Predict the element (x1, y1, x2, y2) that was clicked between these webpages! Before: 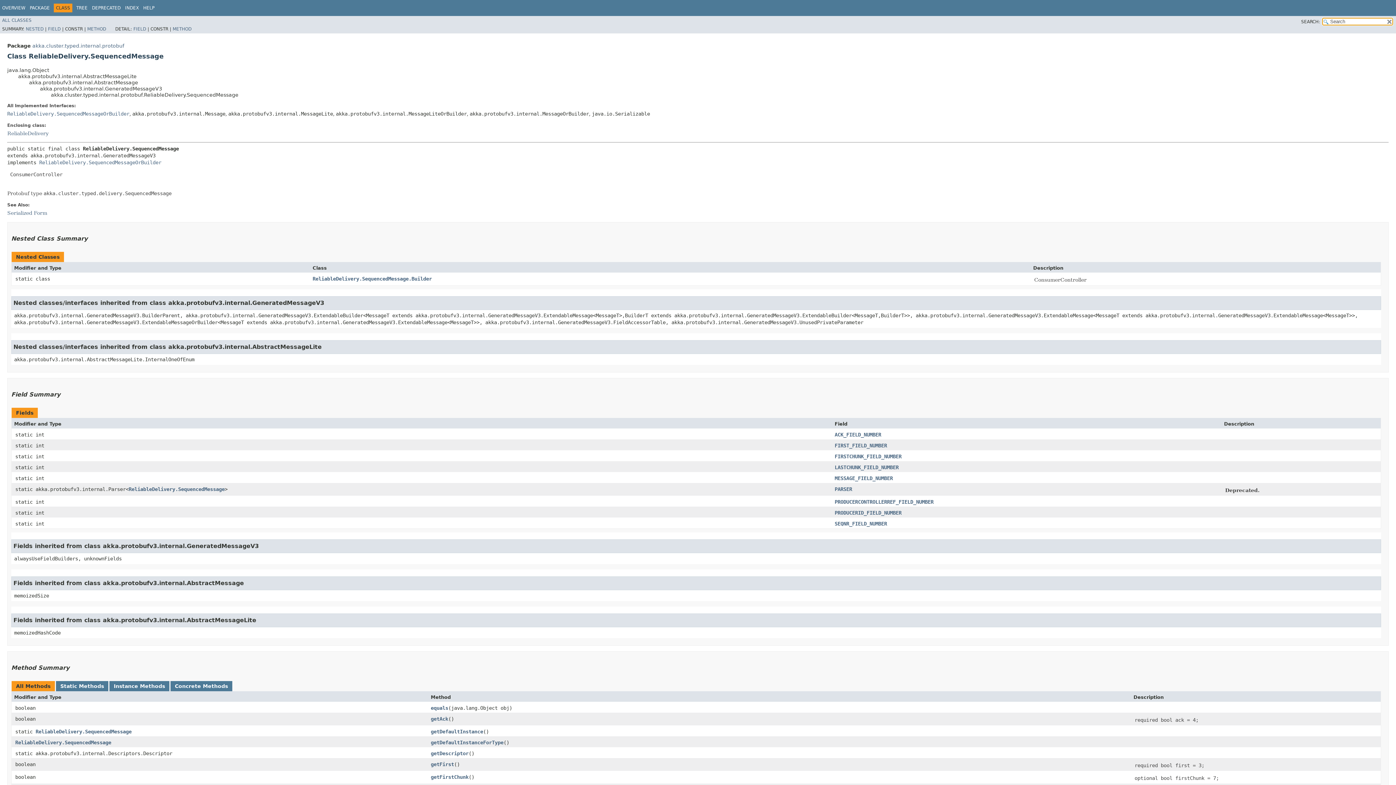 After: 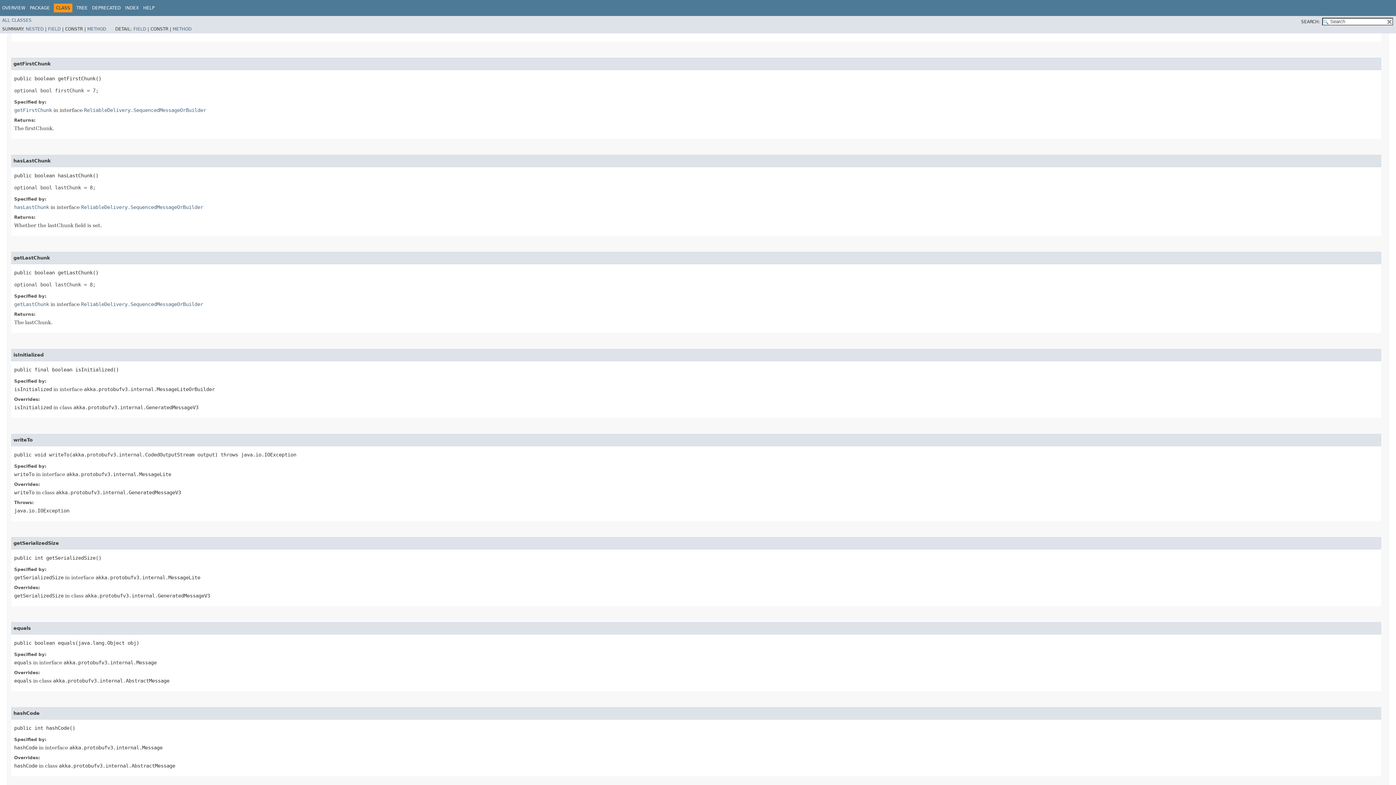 Action: label: getFirstChunk bbox: (430, 774, 468, 780)